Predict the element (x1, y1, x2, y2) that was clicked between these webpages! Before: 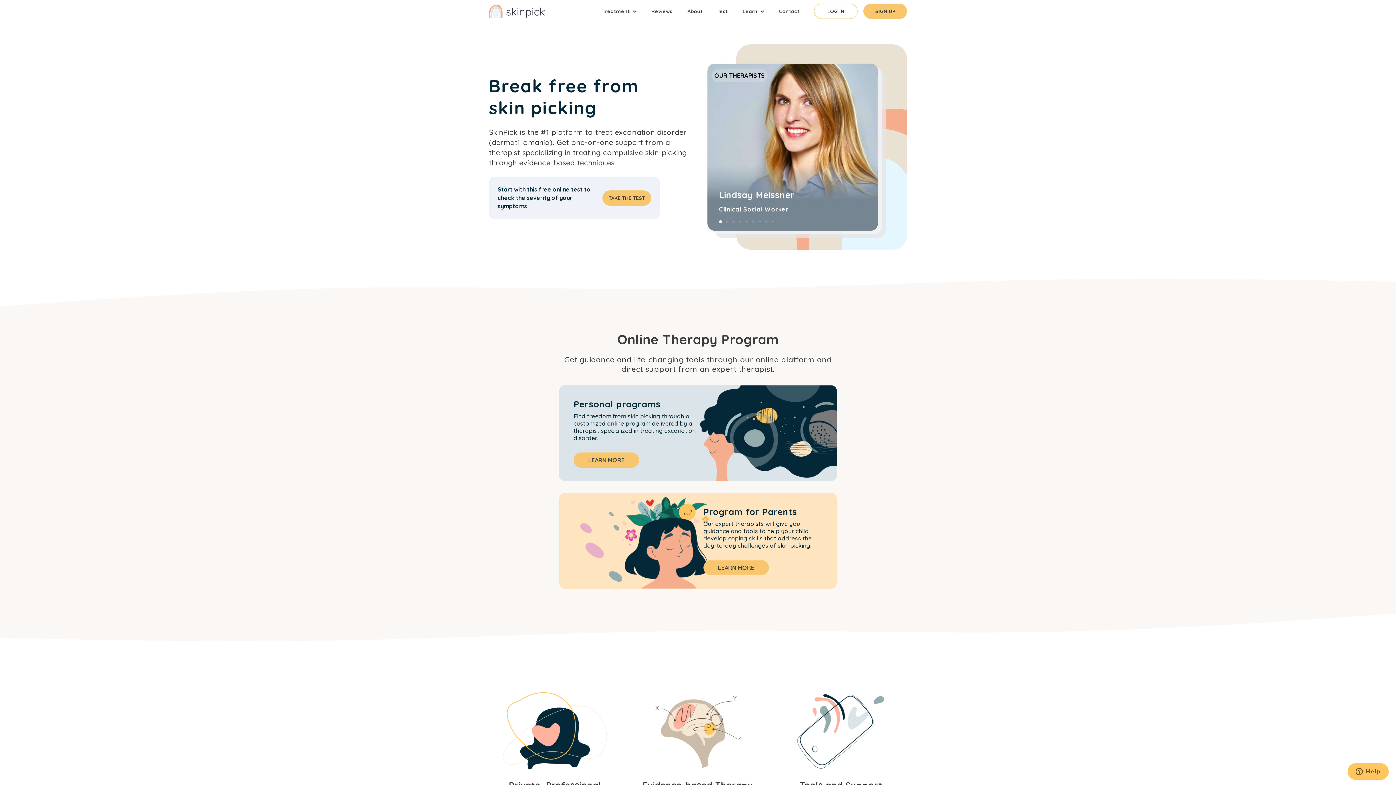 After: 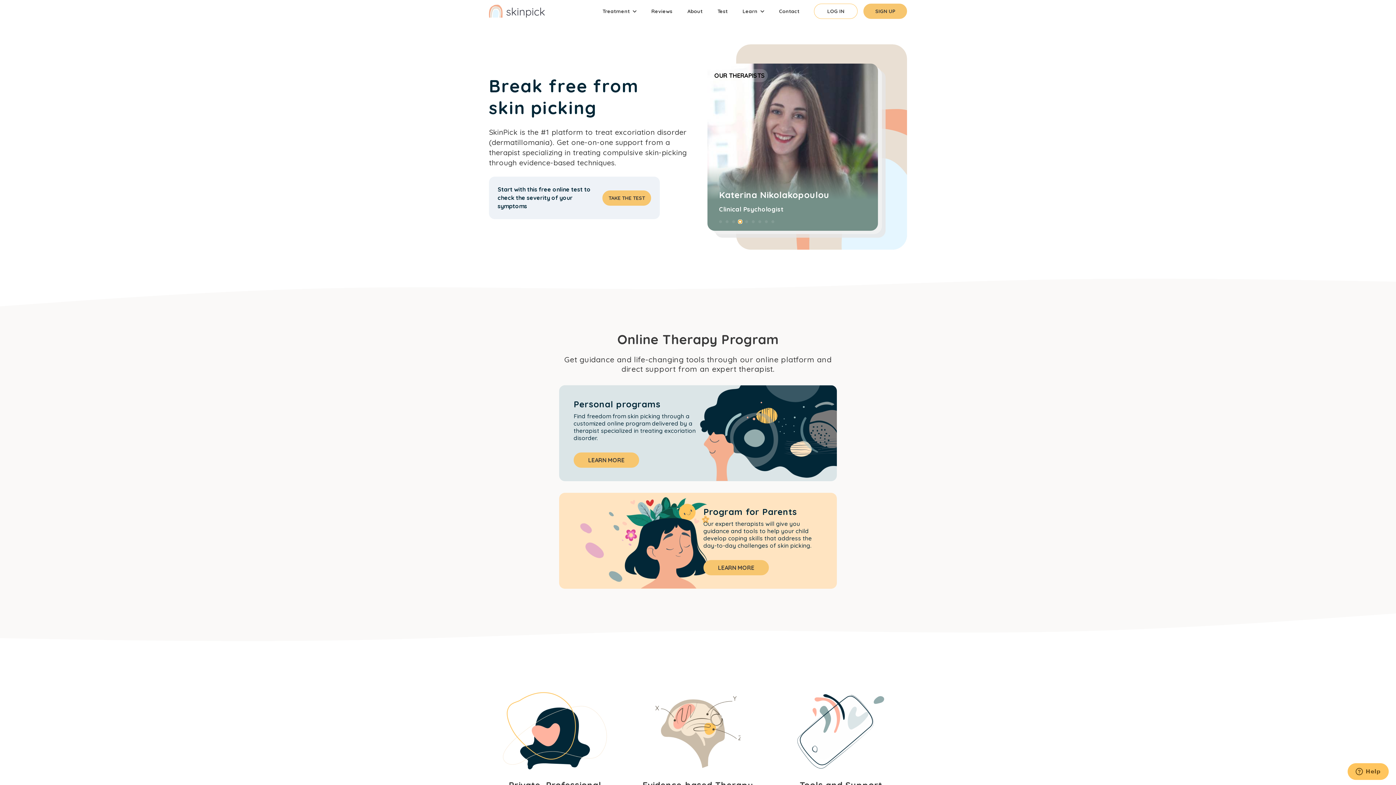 Action: label: Go to slide 4 bbox: (738, 220, 741, 223)